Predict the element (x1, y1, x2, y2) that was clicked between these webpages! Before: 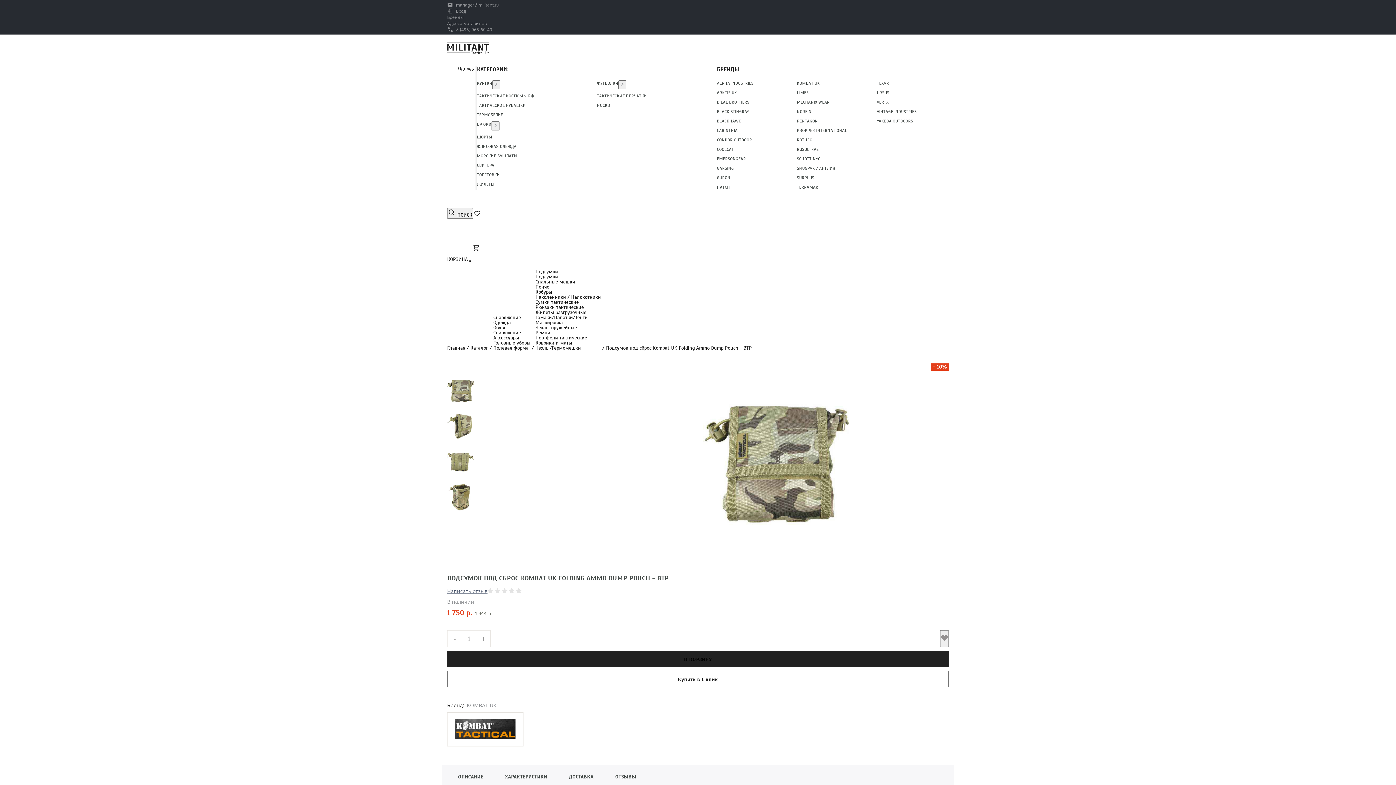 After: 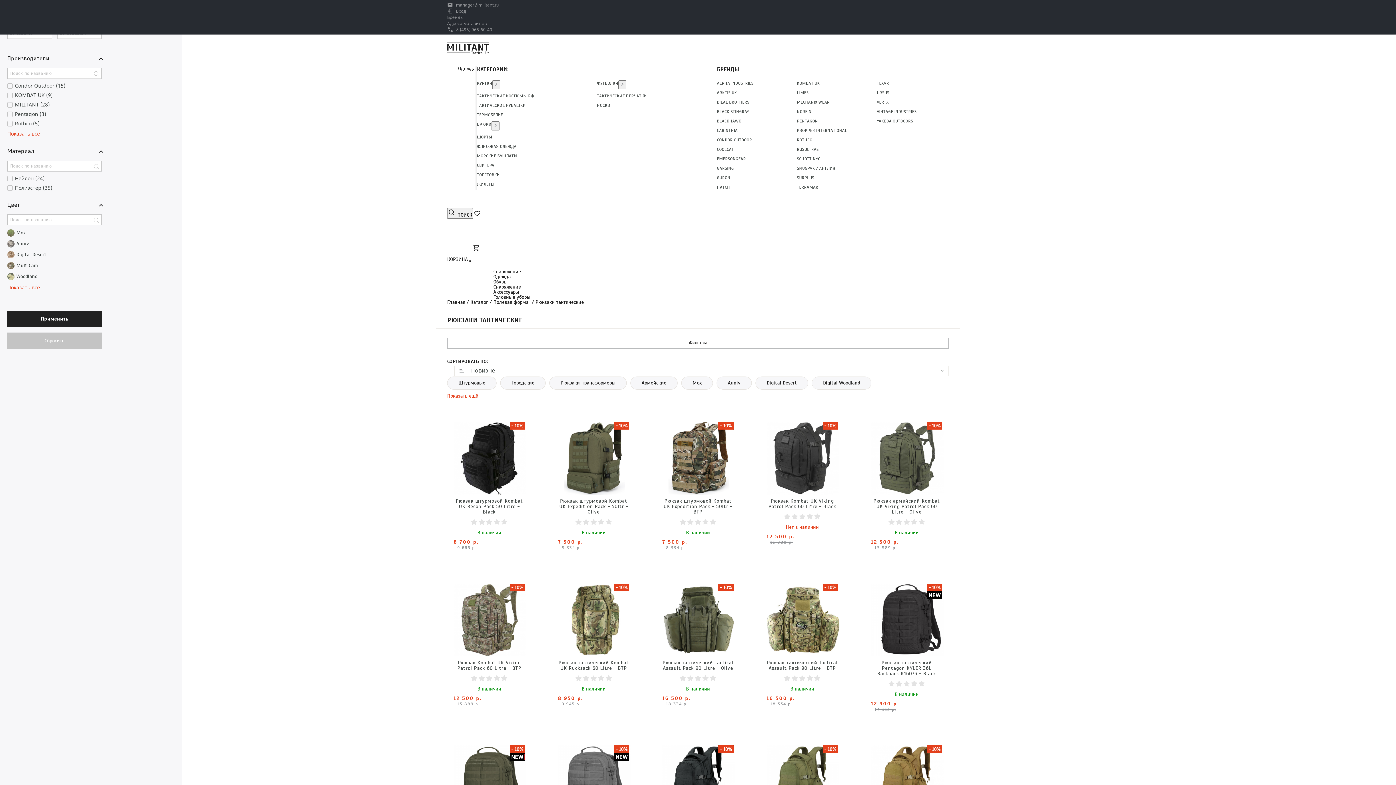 Action: bbox: (535, 304, 584, 310) label: Рюкзаки тактические